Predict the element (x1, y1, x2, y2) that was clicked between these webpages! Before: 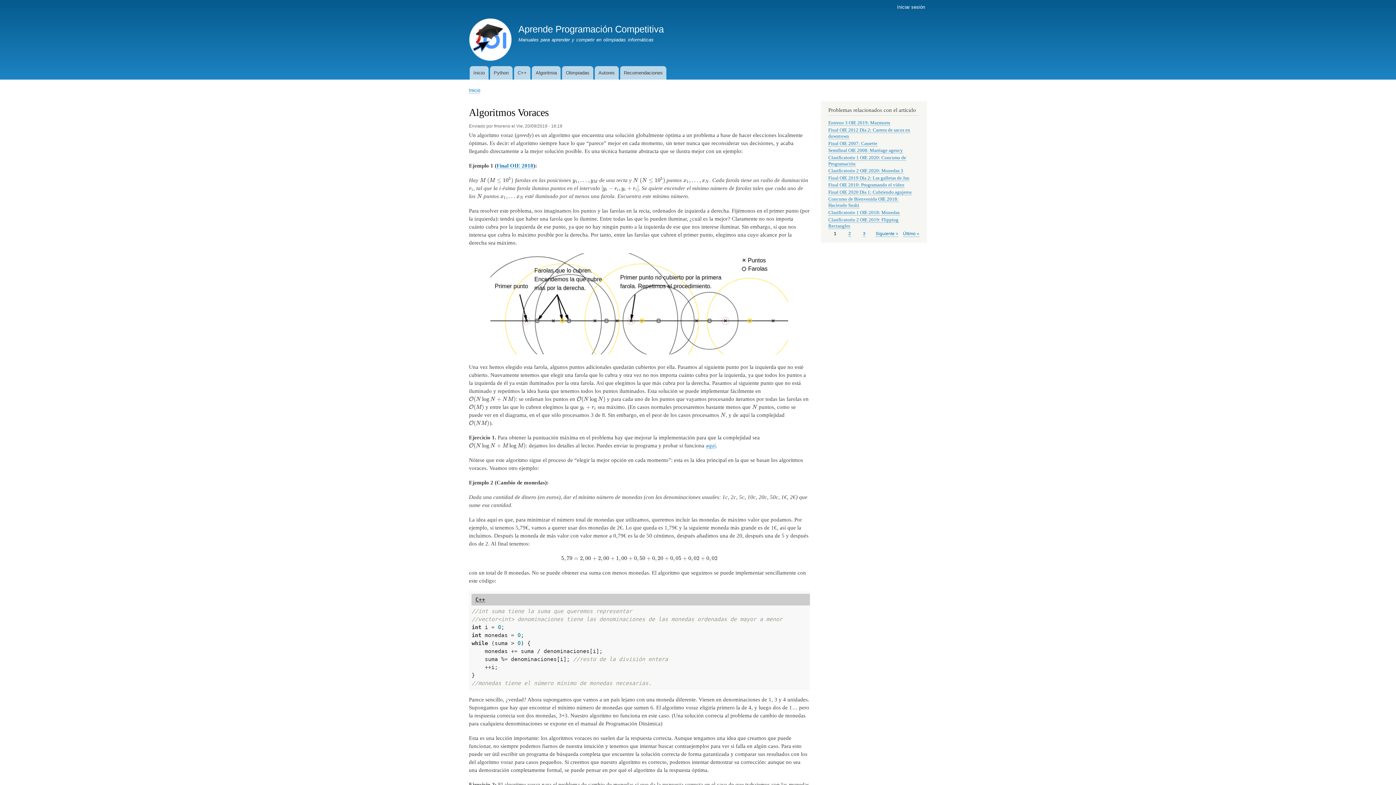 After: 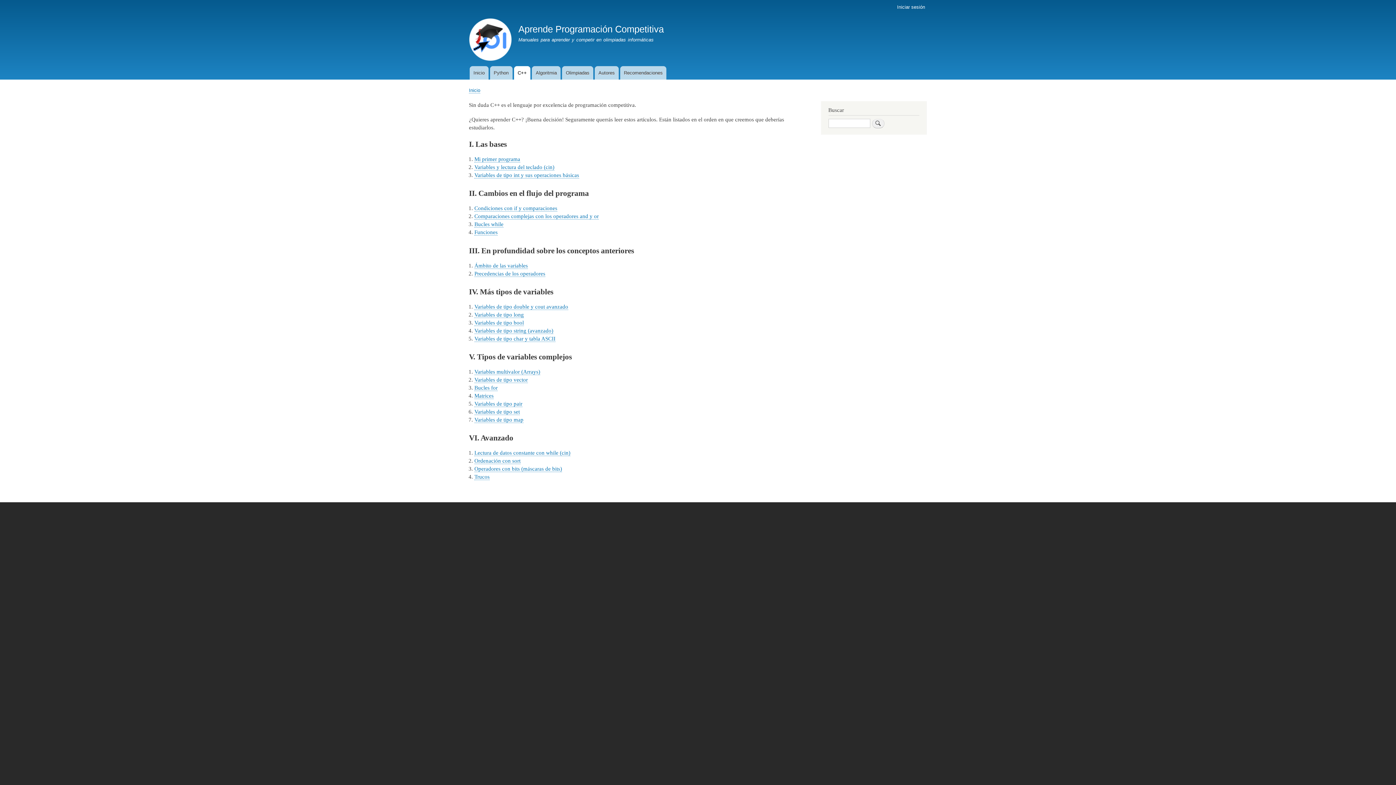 Action: label: C++ bbox: (514, 66, 530, 79)